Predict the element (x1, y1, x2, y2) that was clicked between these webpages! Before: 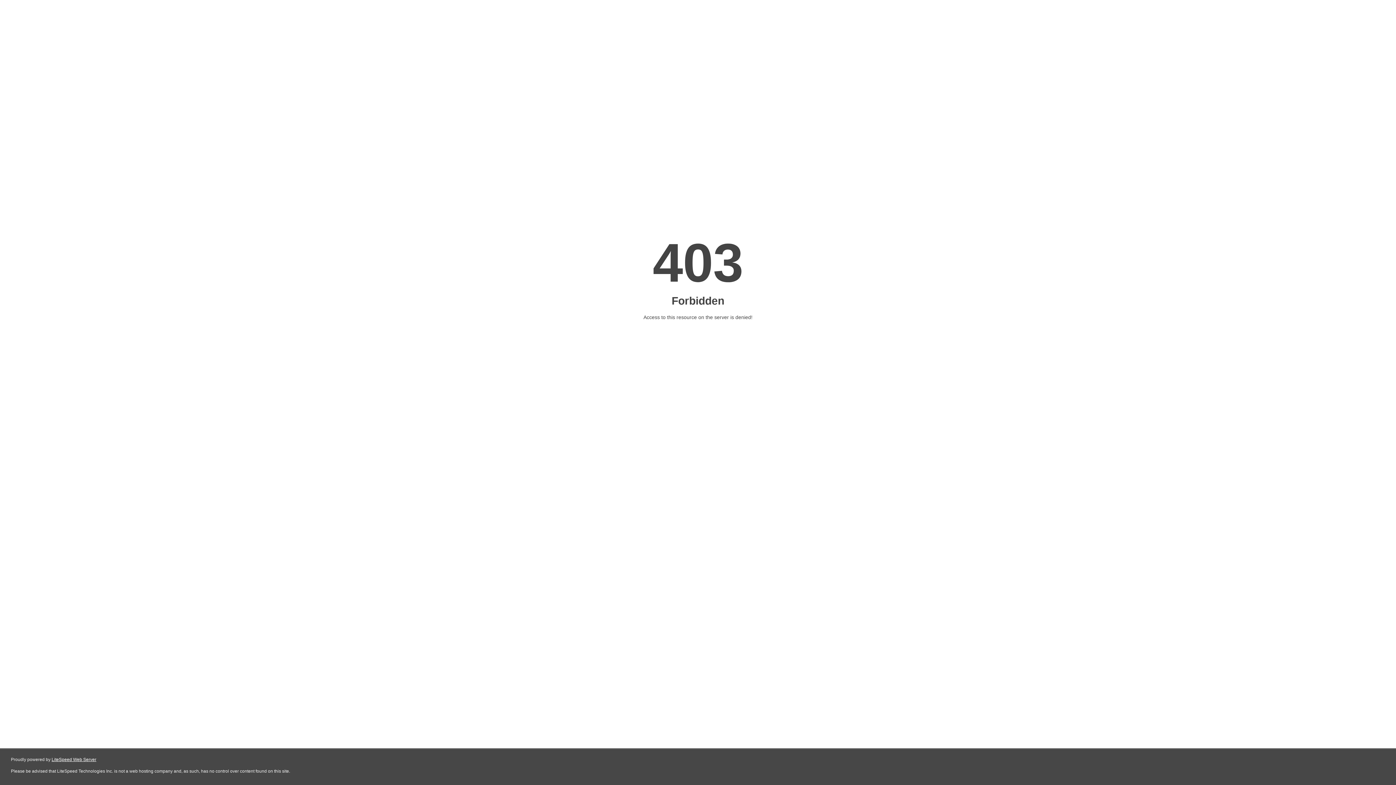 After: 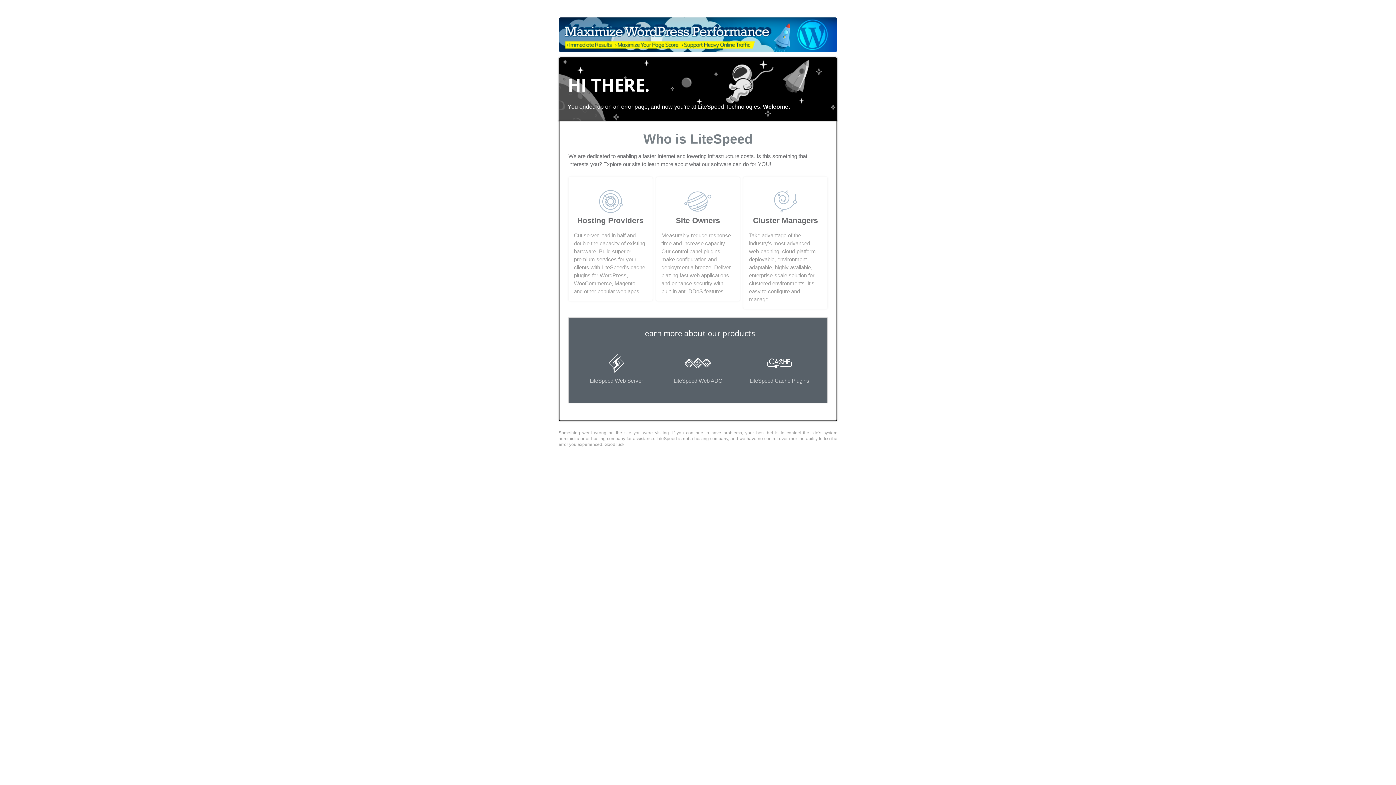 Action: bbox: (51, 757, 96, 762) label: LiteSpeed Web Server